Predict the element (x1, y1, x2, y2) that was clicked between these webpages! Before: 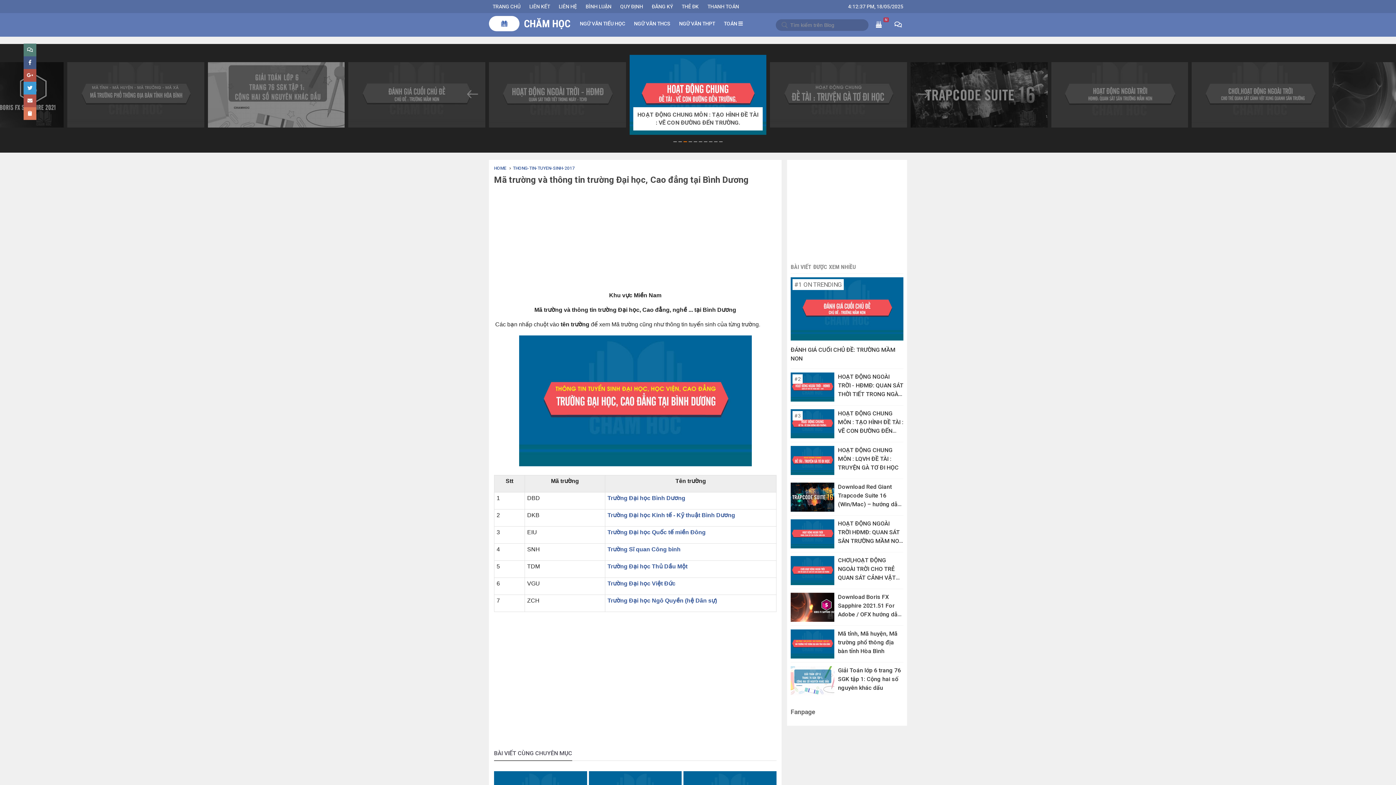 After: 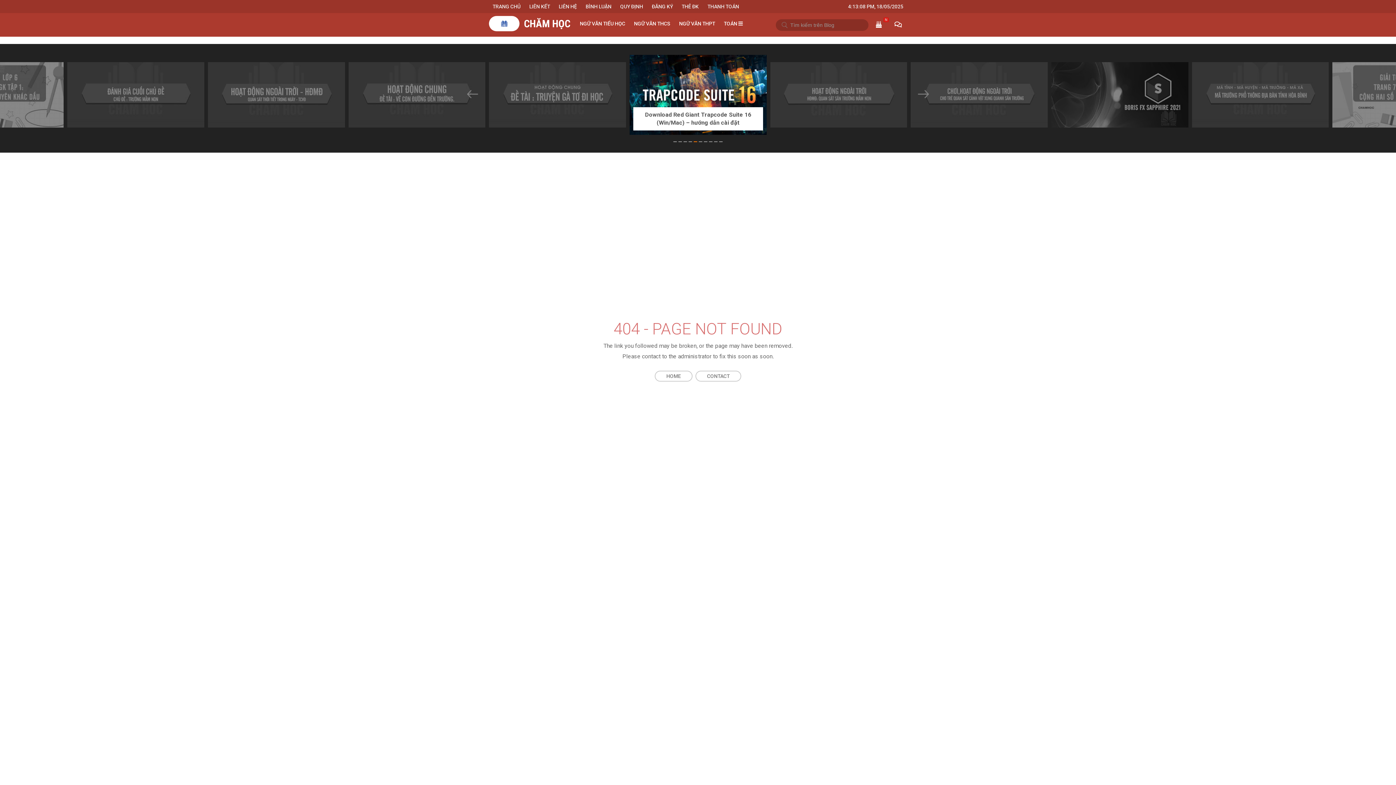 Action: label: LIÊN KẾT bbox: (525, 0, 553, 13)